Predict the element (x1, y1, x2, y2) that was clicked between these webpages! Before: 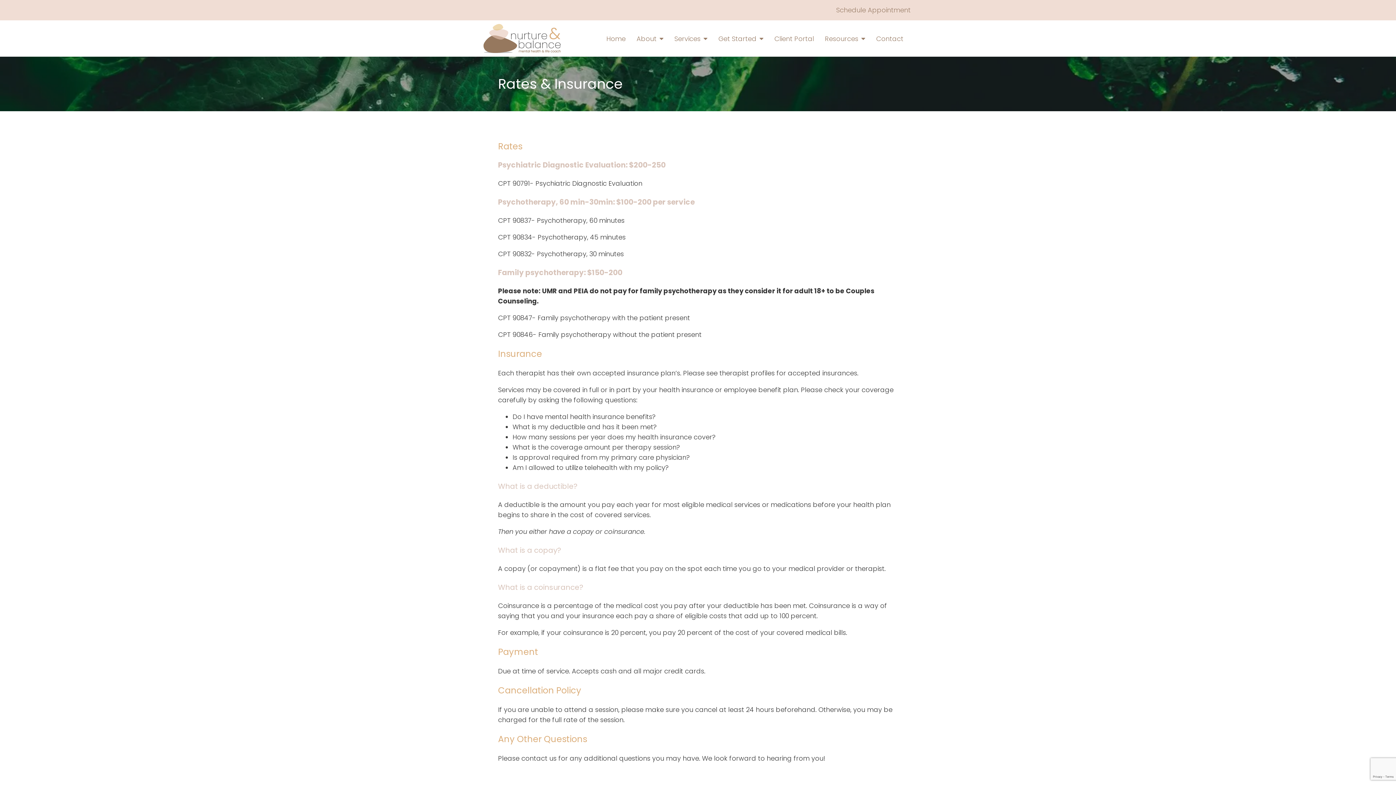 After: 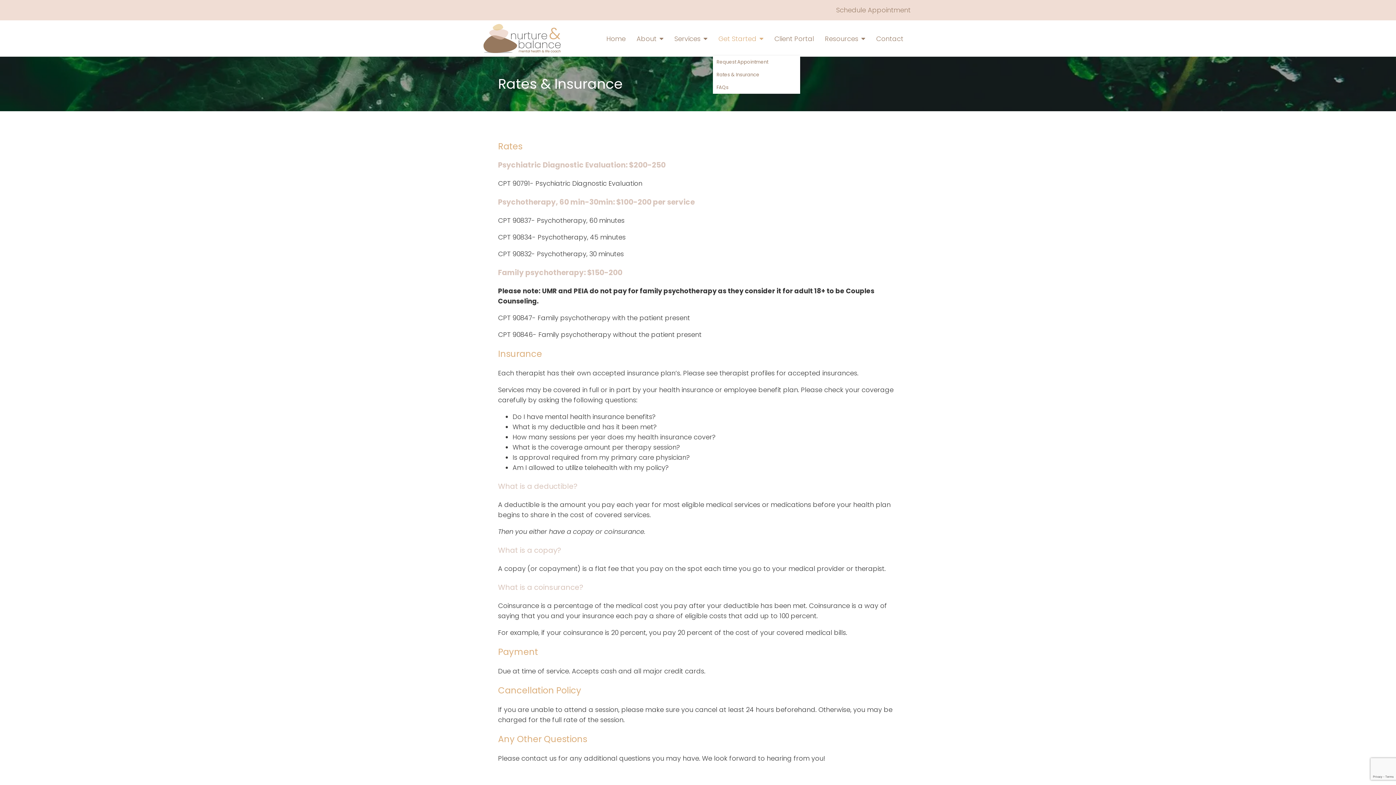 Action: bbox: (718, 34, 763, 42) label: Get Started